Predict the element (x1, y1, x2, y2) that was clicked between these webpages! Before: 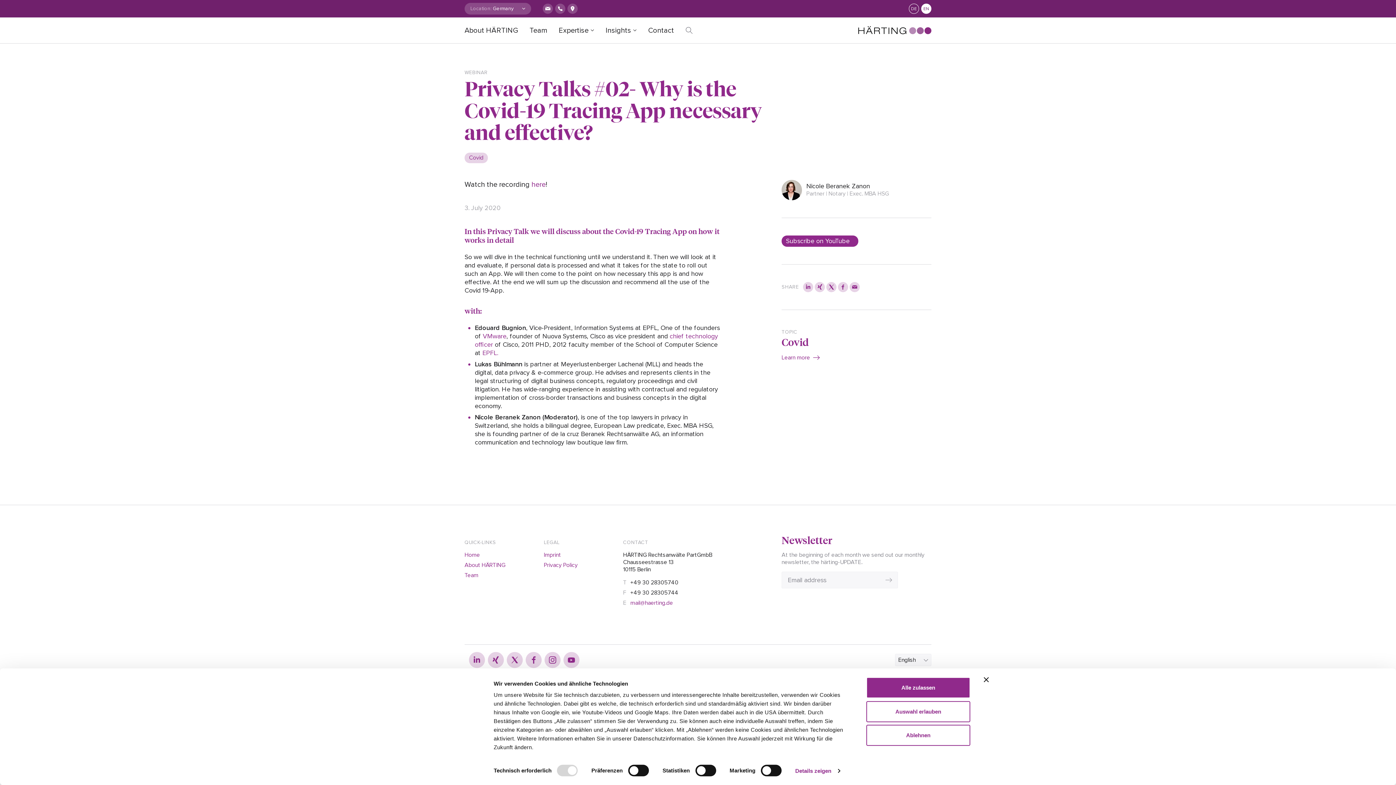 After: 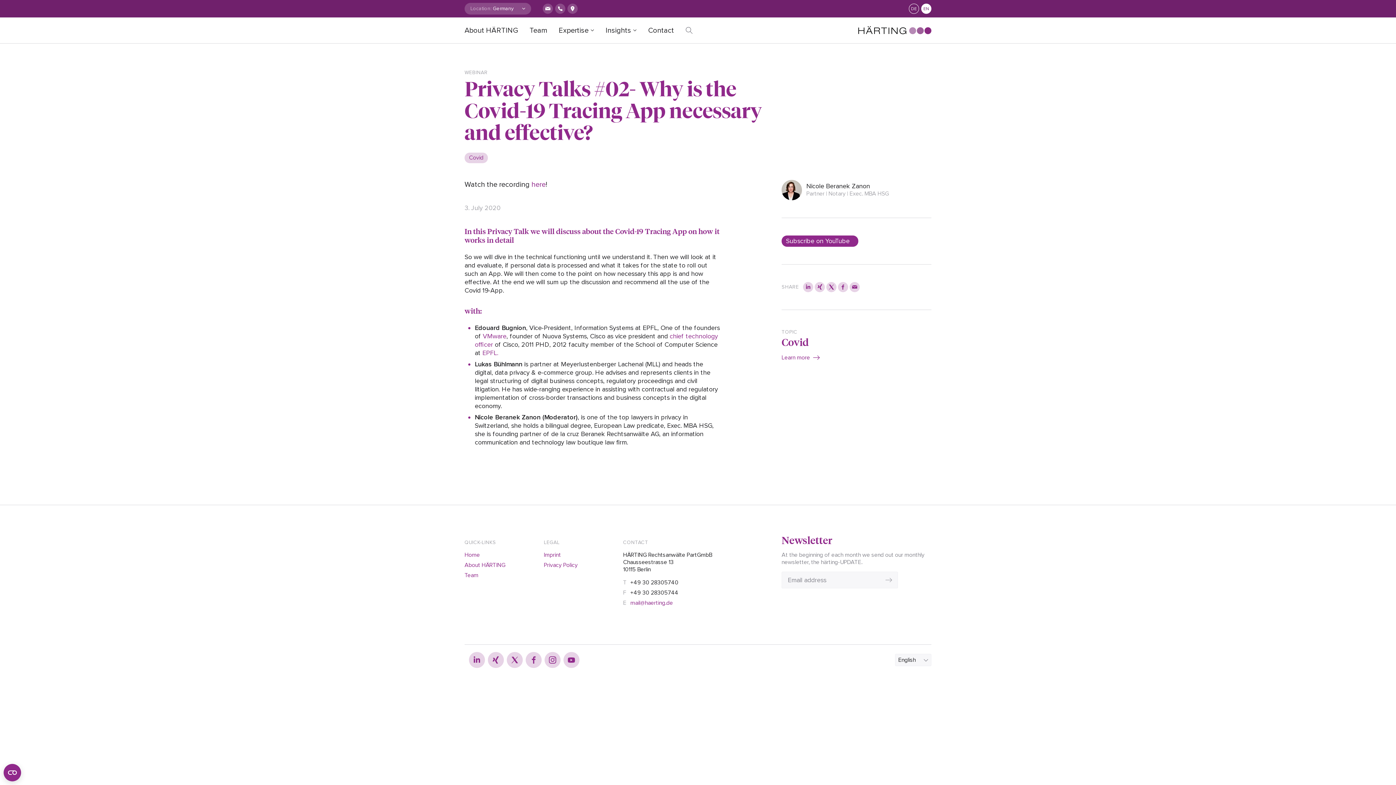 Action: label: Alle zulassen bbox: (866, 677, 970, 698)